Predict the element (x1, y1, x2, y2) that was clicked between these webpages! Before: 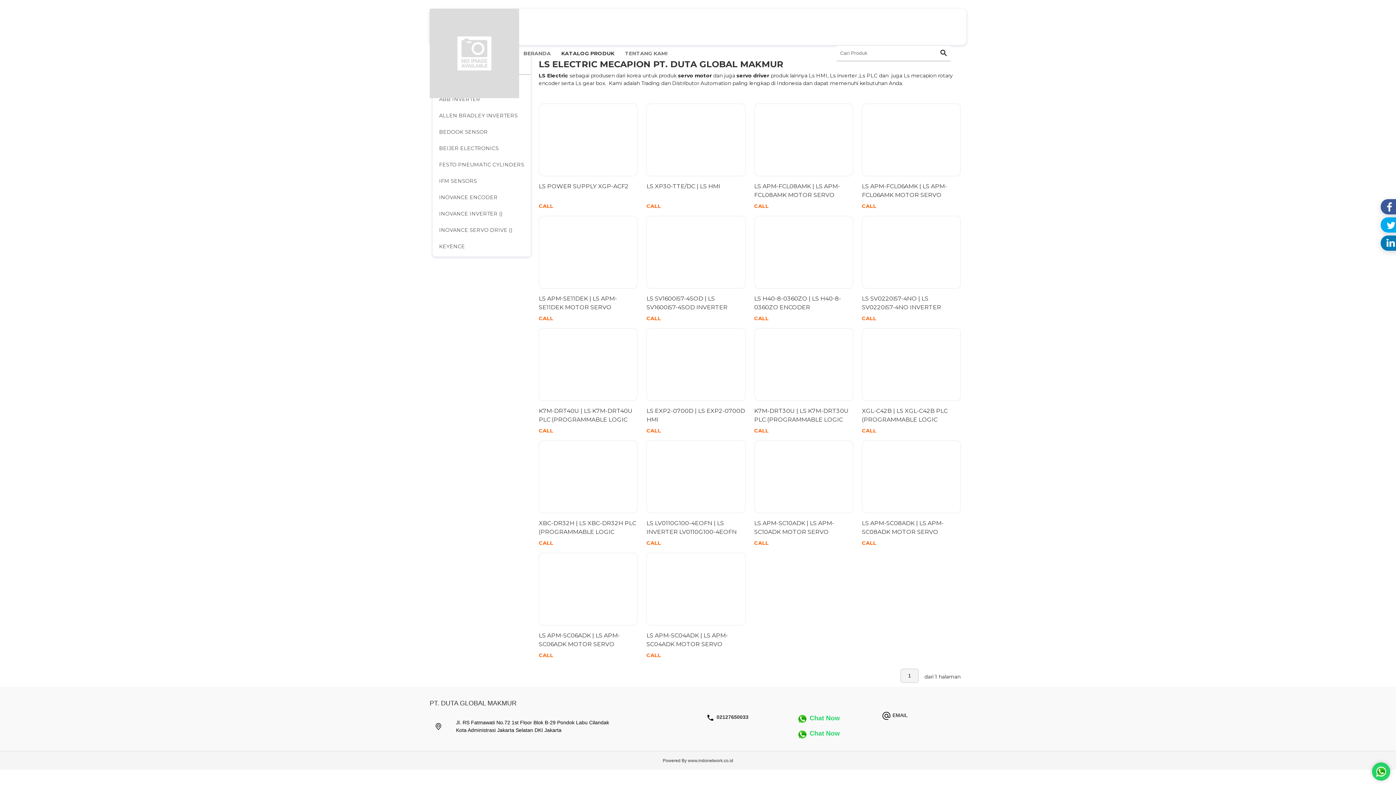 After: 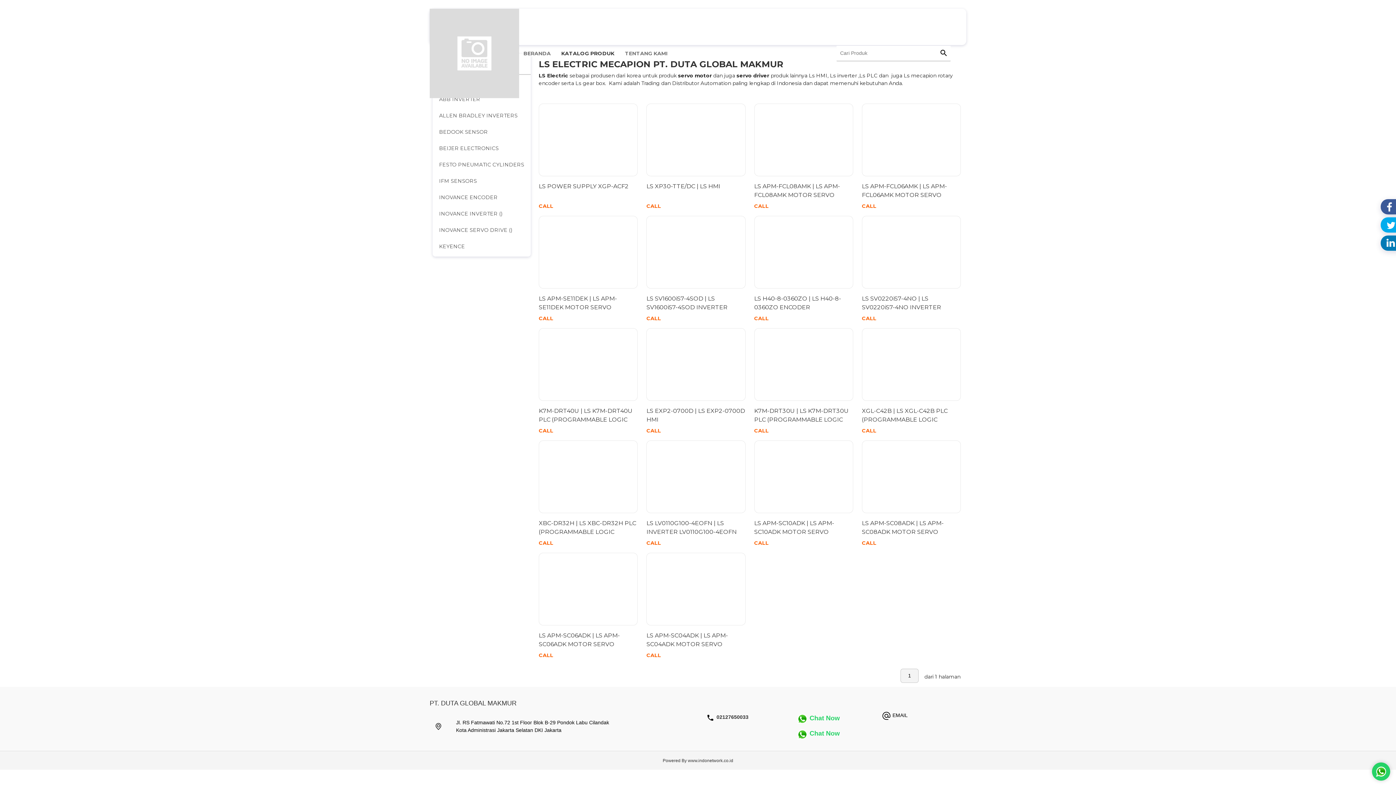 Action: label: LS H40-8-0360ZO | LS H40-8-0360ZO ENCODER
CALL bbox: (754, 216, 853, 322)